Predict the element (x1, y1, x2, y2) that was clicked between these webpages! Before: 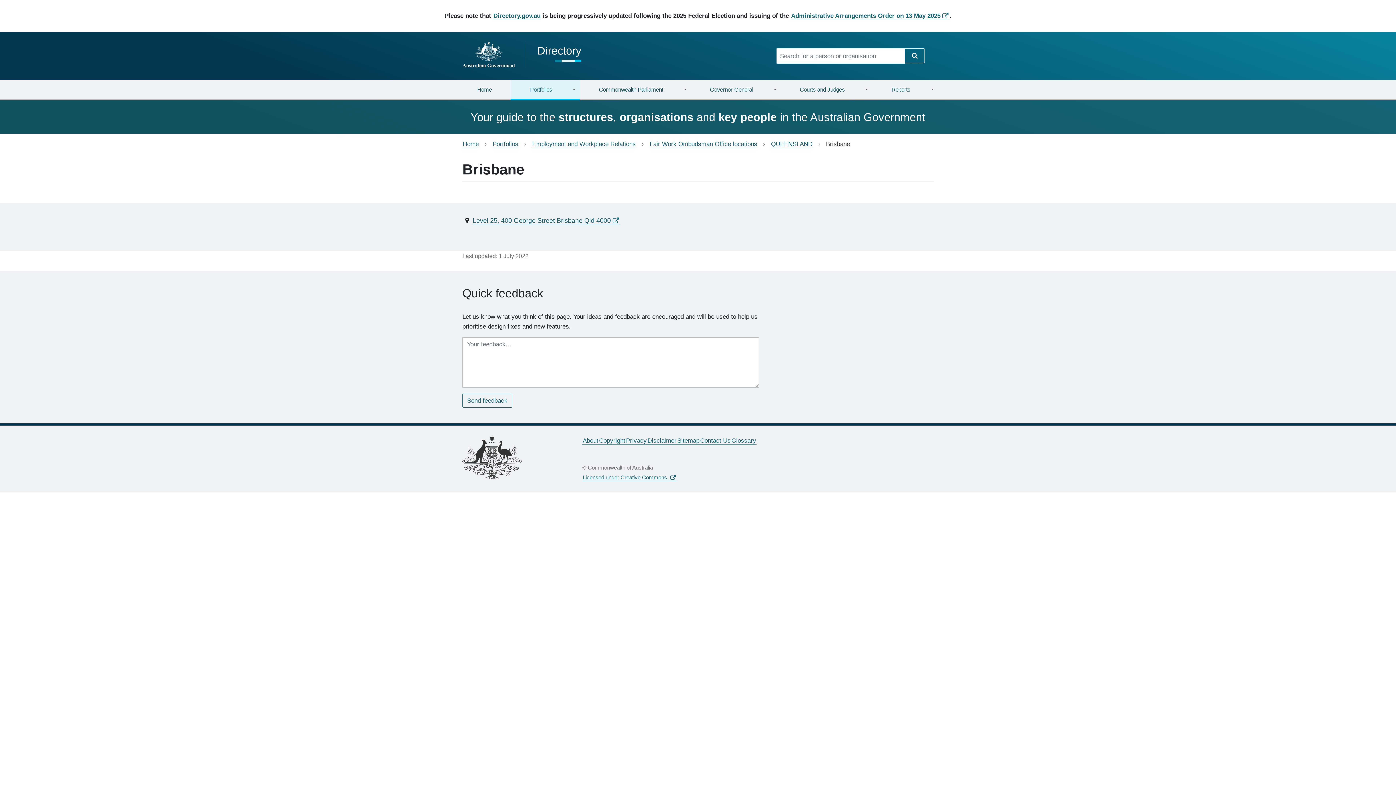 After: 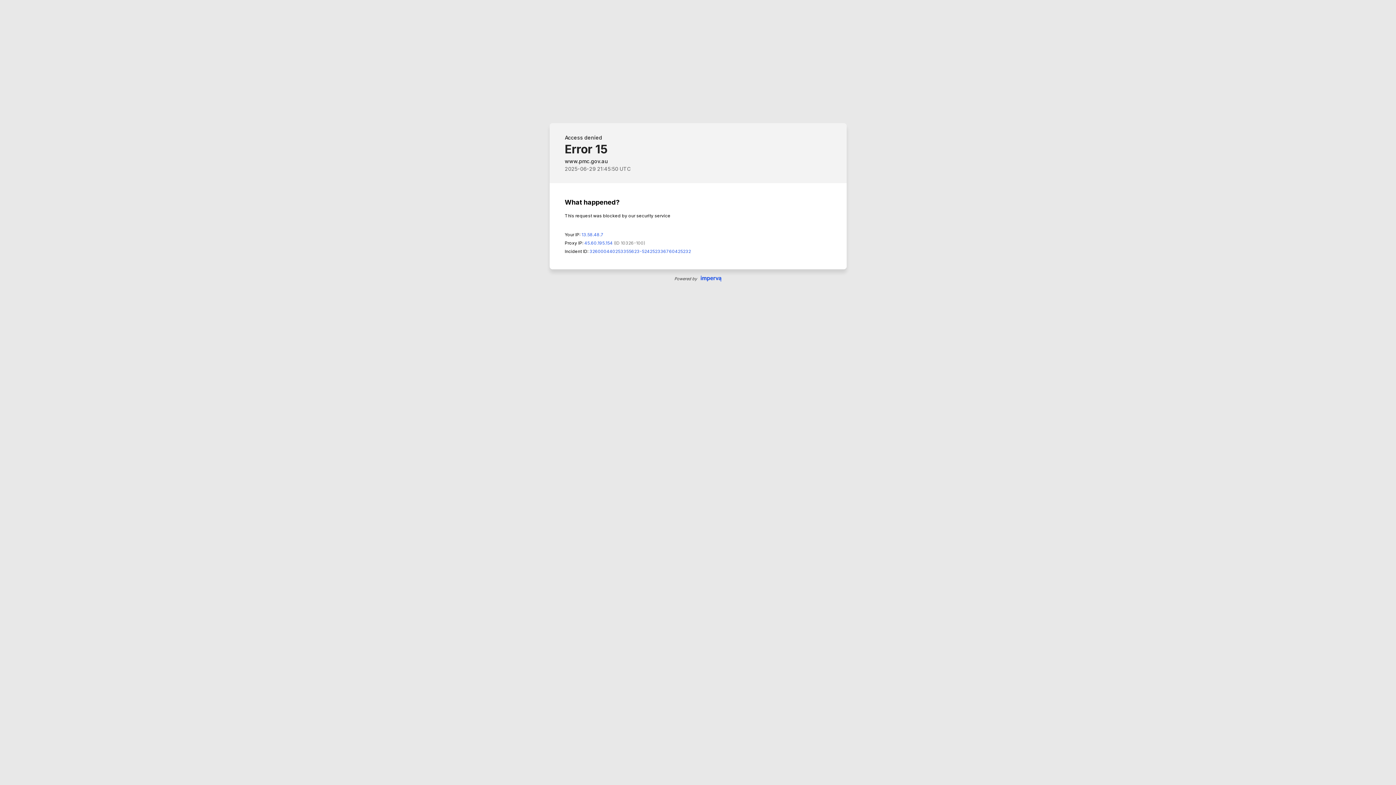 Action: bbox: (790, 12, 949, 20) label: Administrative Arrangements Order on 13 May 2025